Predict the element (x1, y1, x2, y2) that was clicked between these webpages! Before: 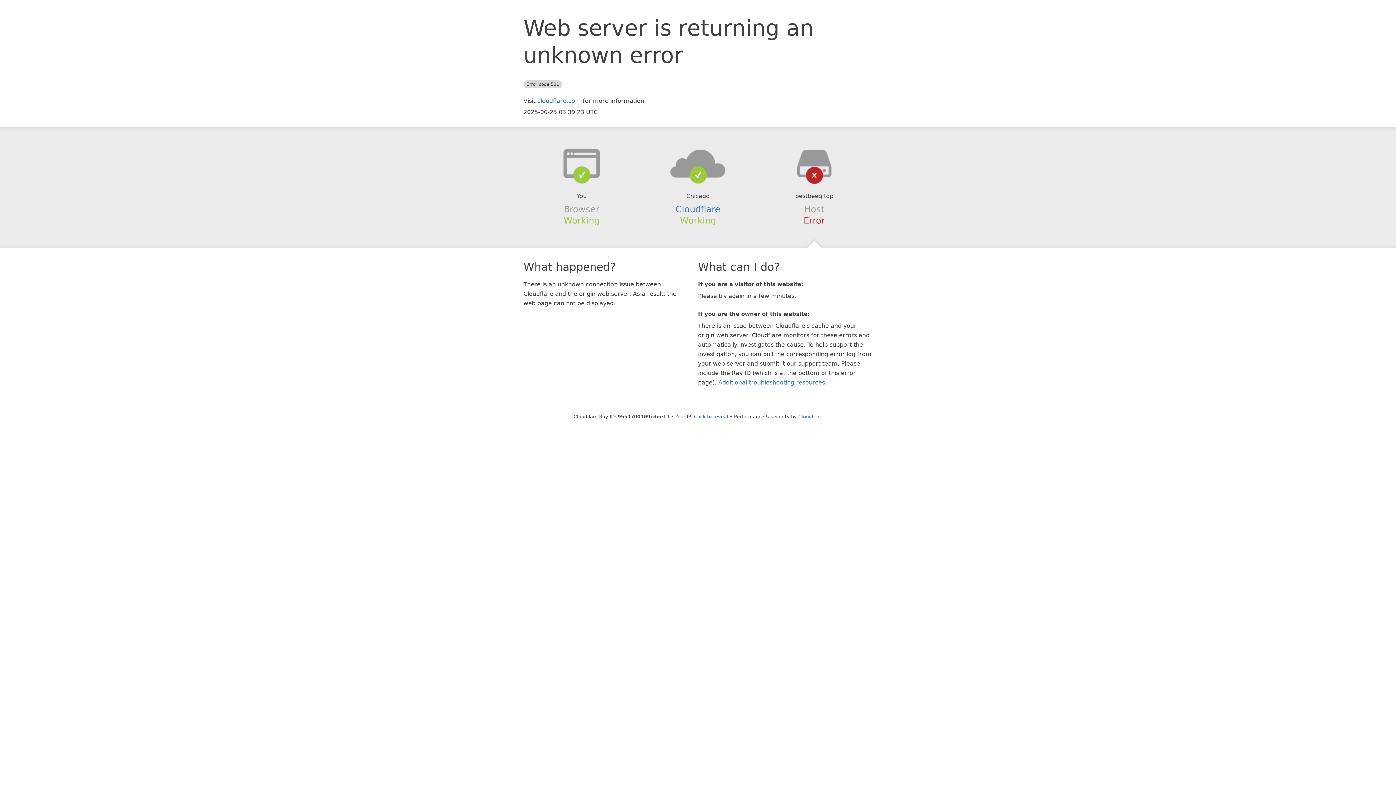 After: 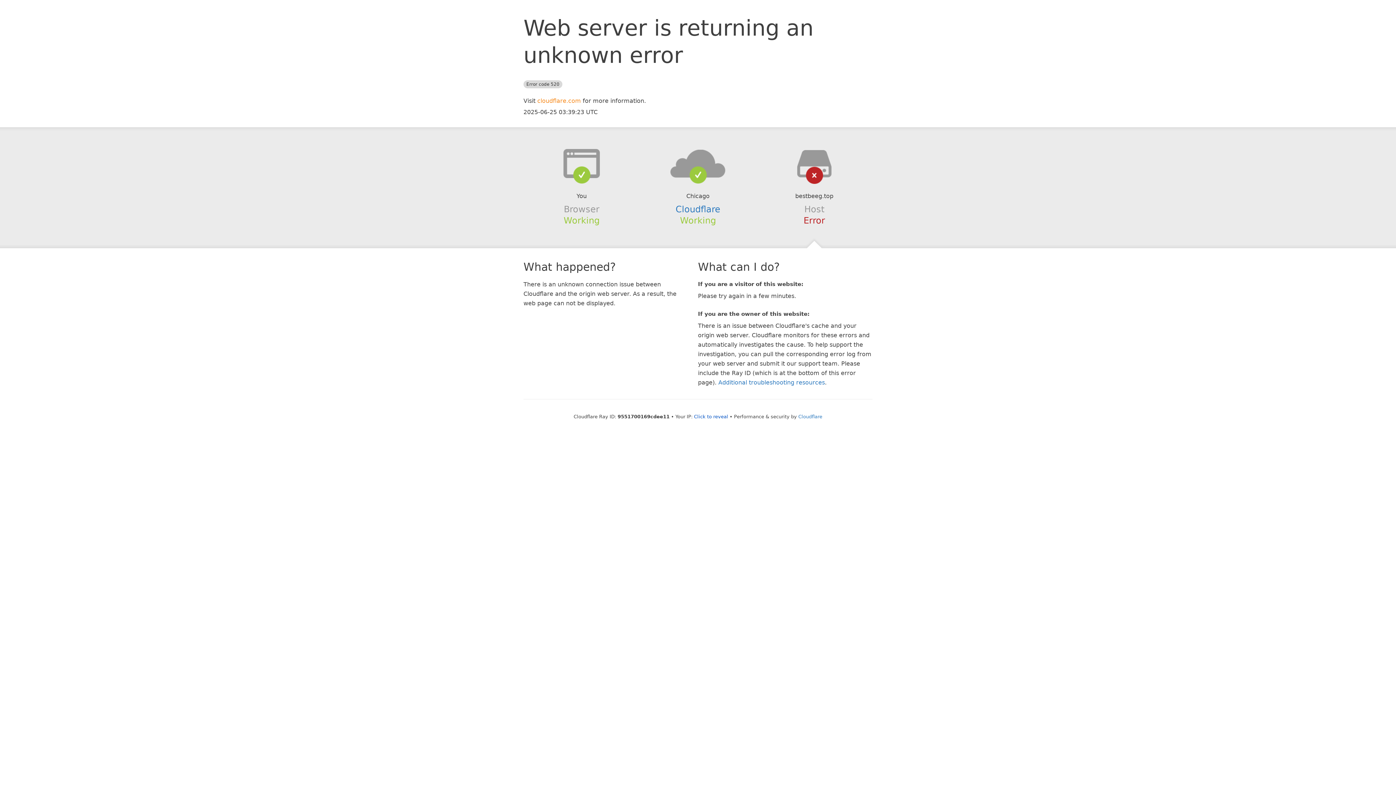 Action: bbox: (537, 97, 581, 104) label: cloudflare.com